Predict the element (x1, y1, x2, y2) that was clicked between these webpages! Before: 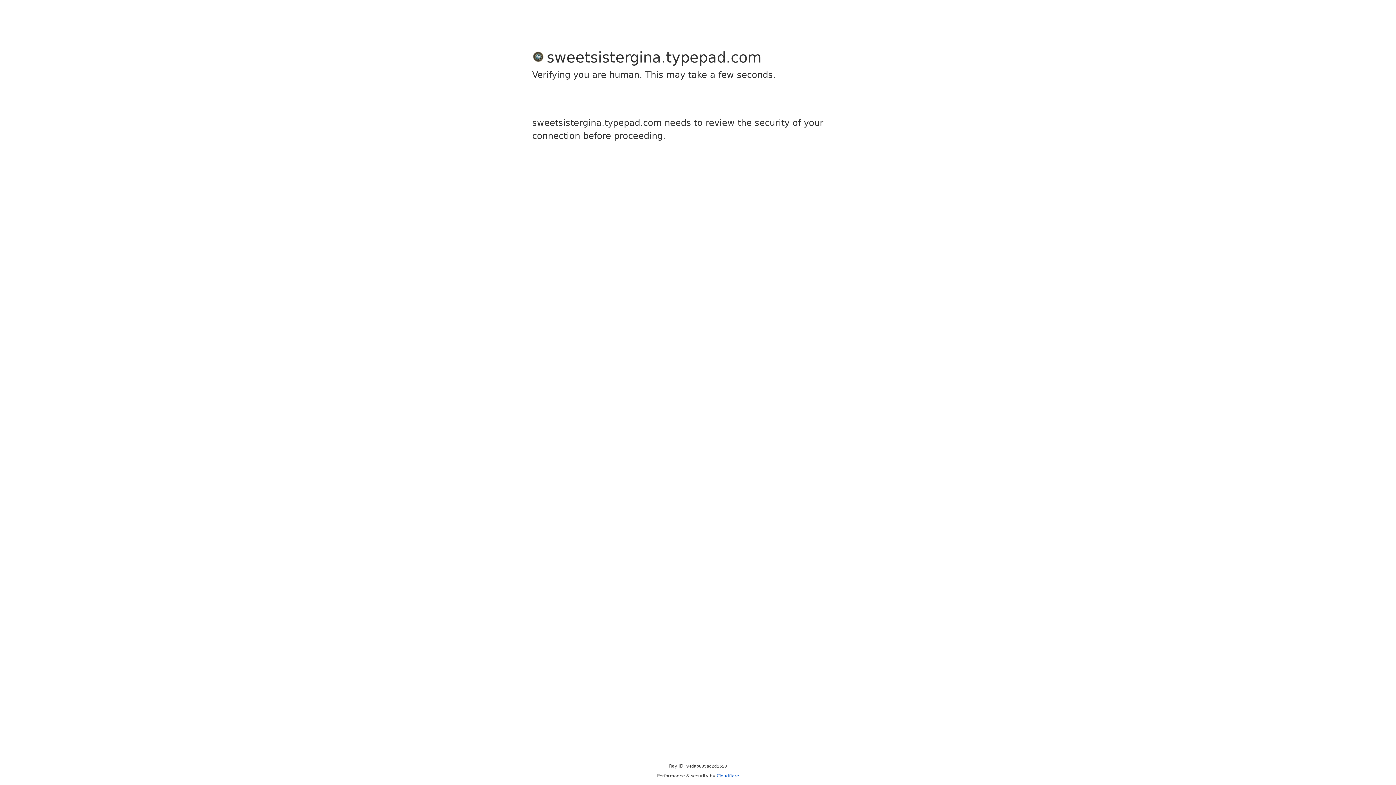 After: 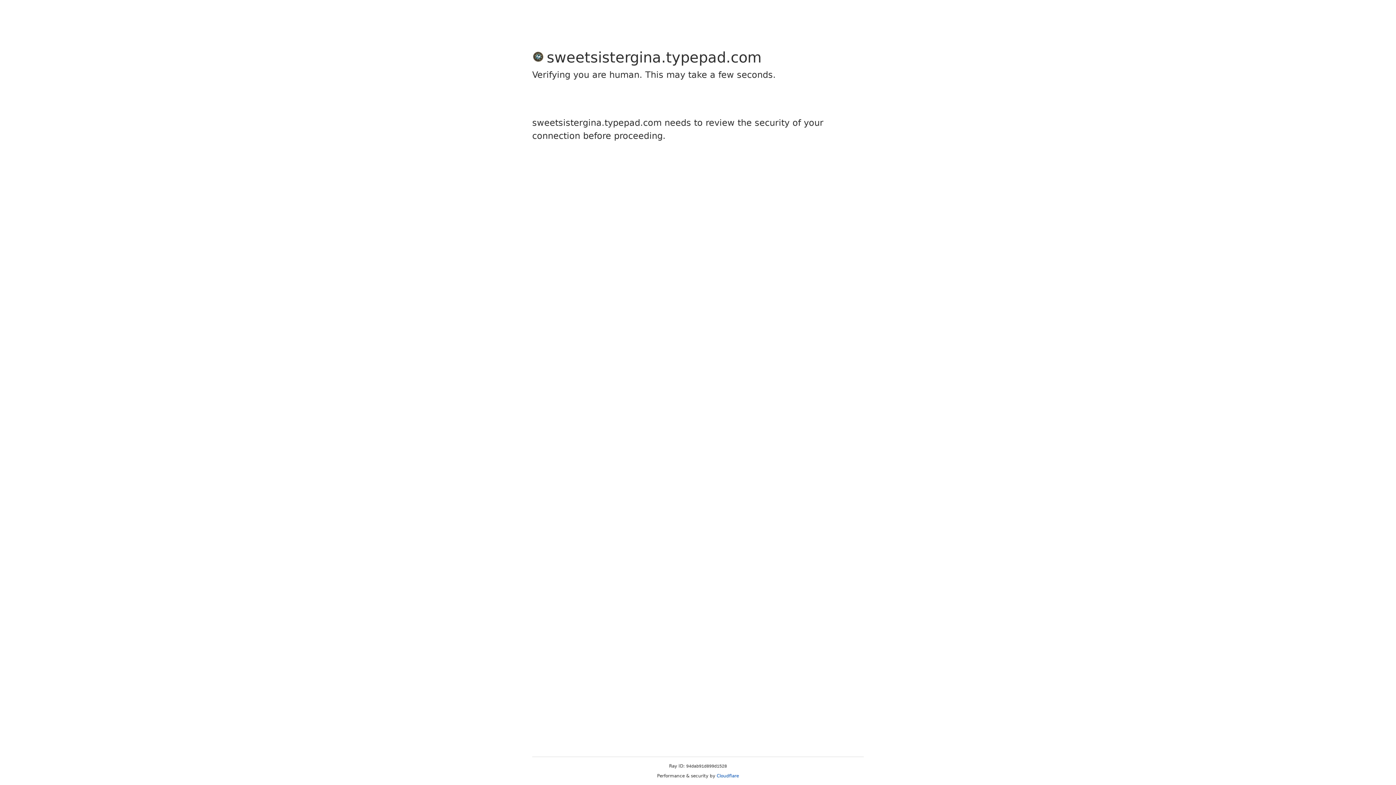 Action: label: Cloudflare bbox: (716, 773, 739, 778)